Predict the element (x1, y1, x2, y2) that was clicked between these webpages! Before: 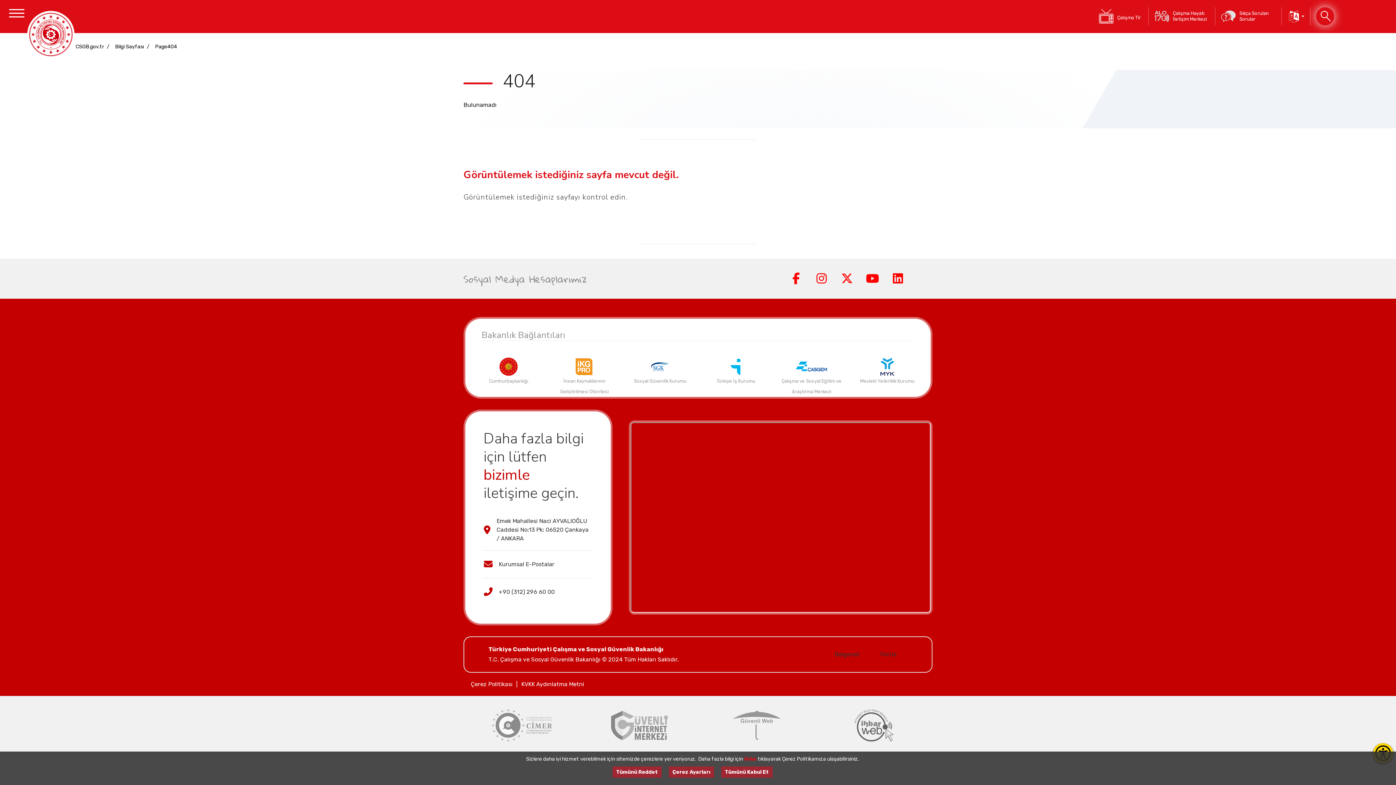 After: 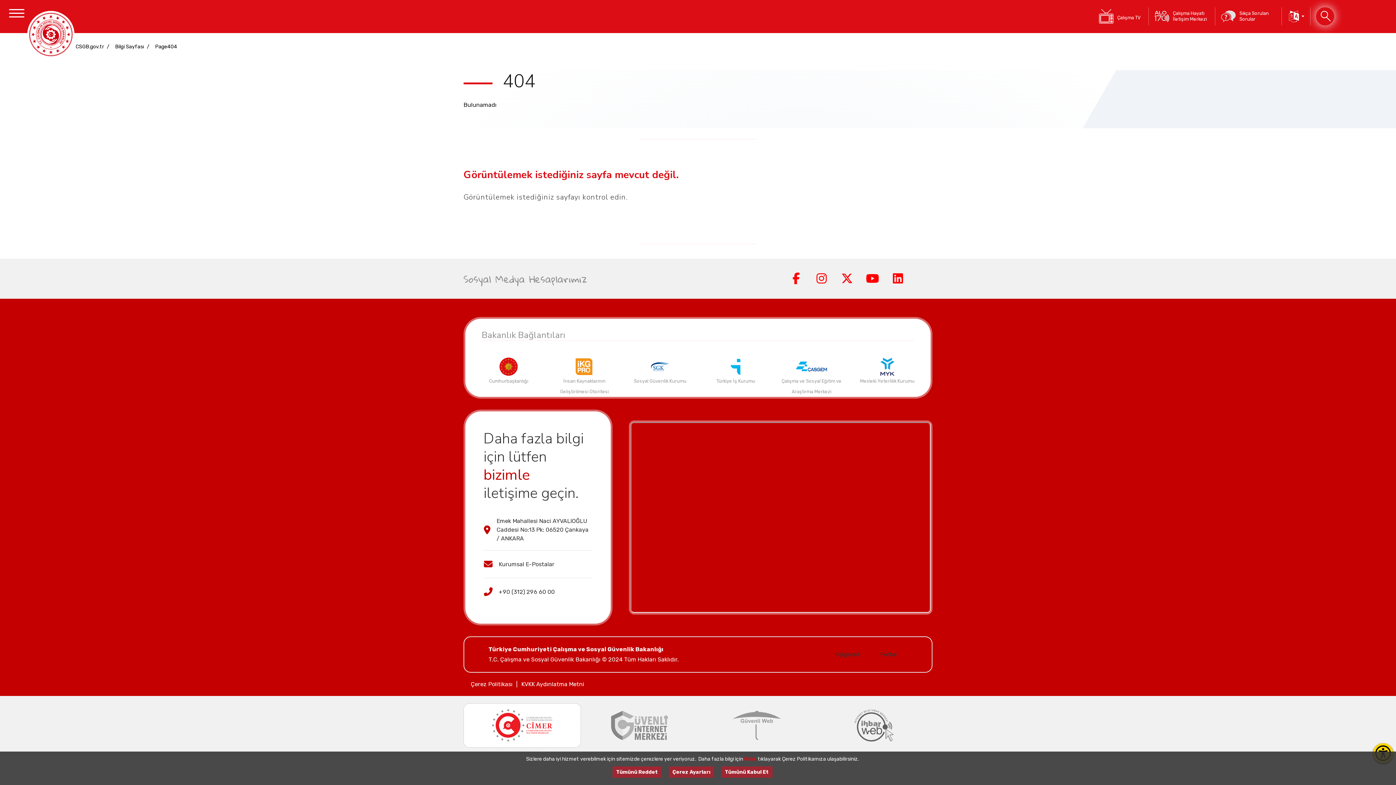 Action: bbox: (469, 709, 575, 742)